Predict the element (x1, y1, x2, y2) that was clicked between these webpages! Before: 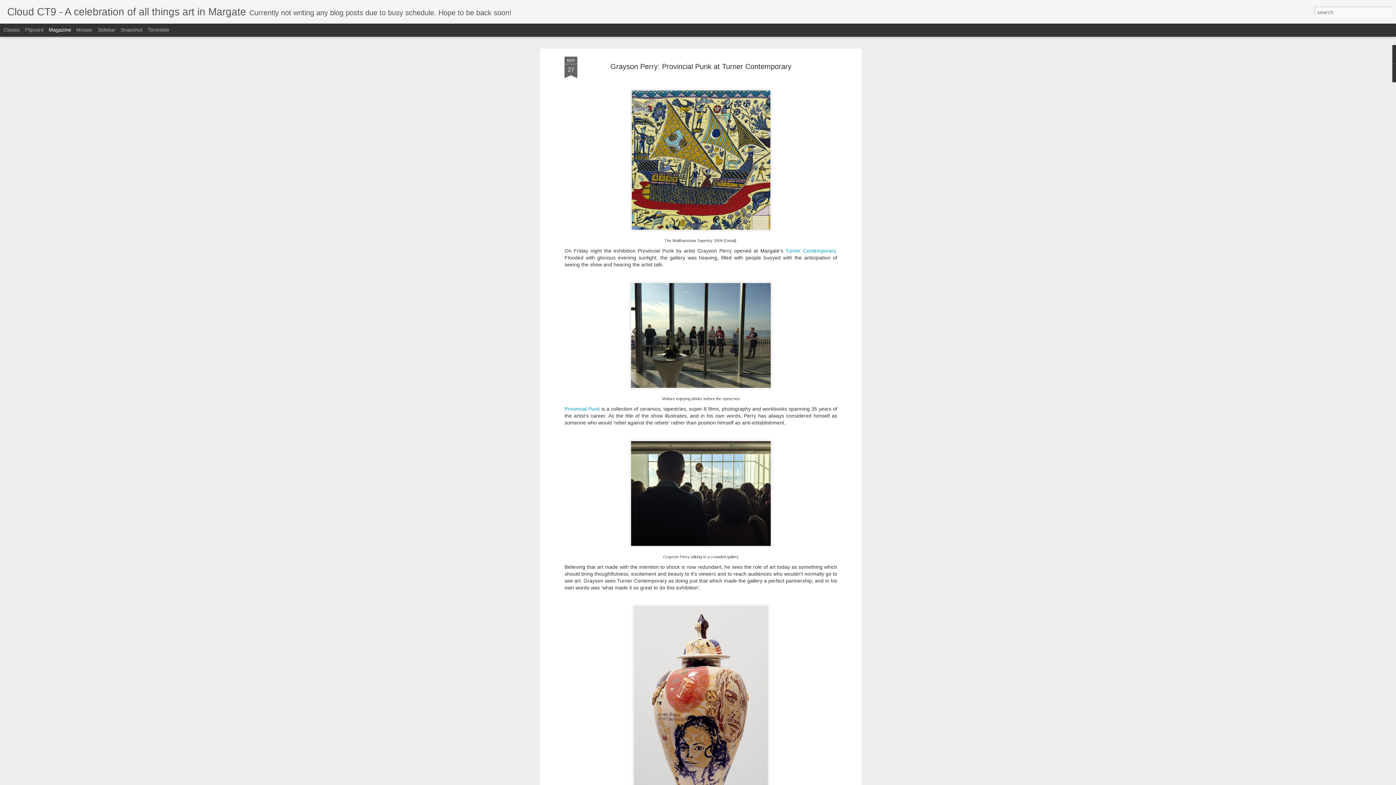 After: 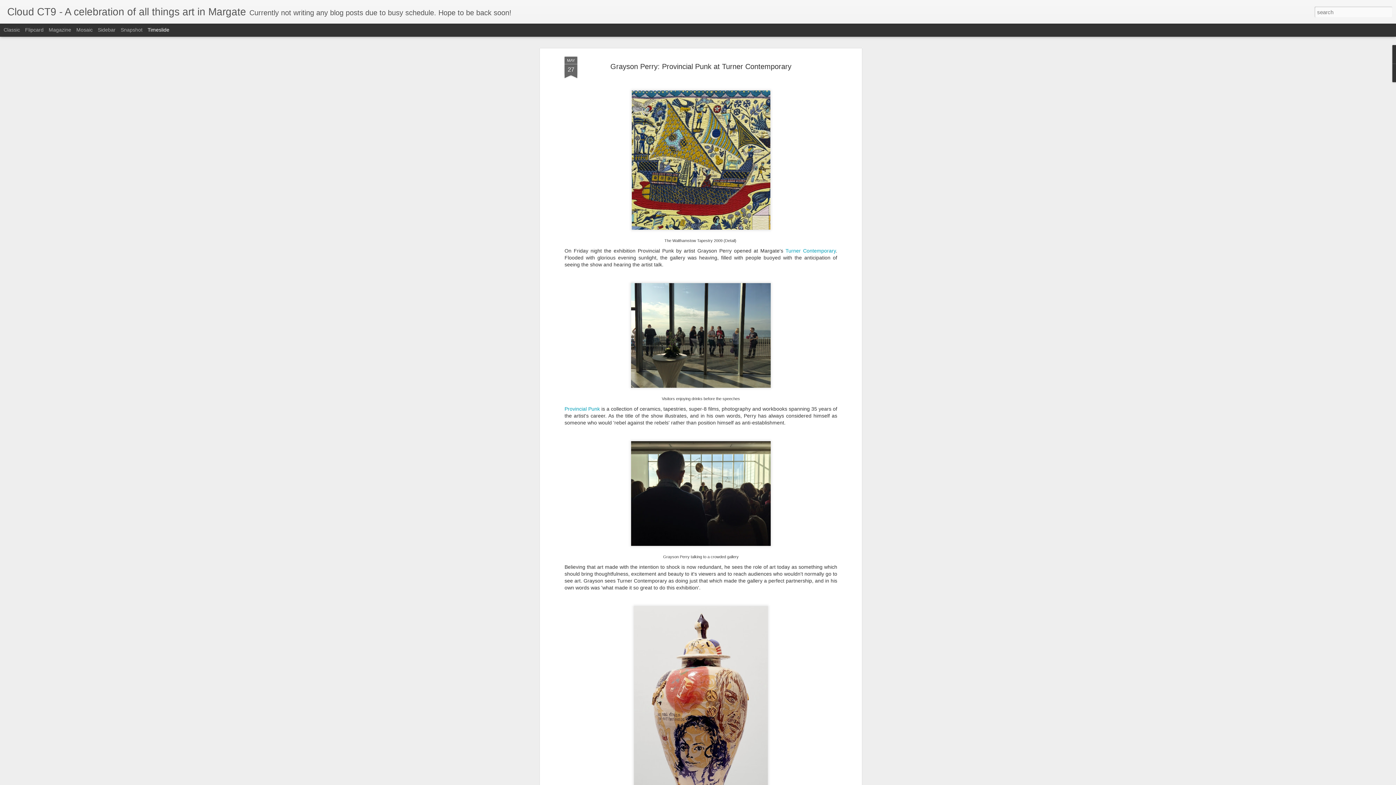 Action: label: Timeslide bbox: (147, 26, 169, 32)